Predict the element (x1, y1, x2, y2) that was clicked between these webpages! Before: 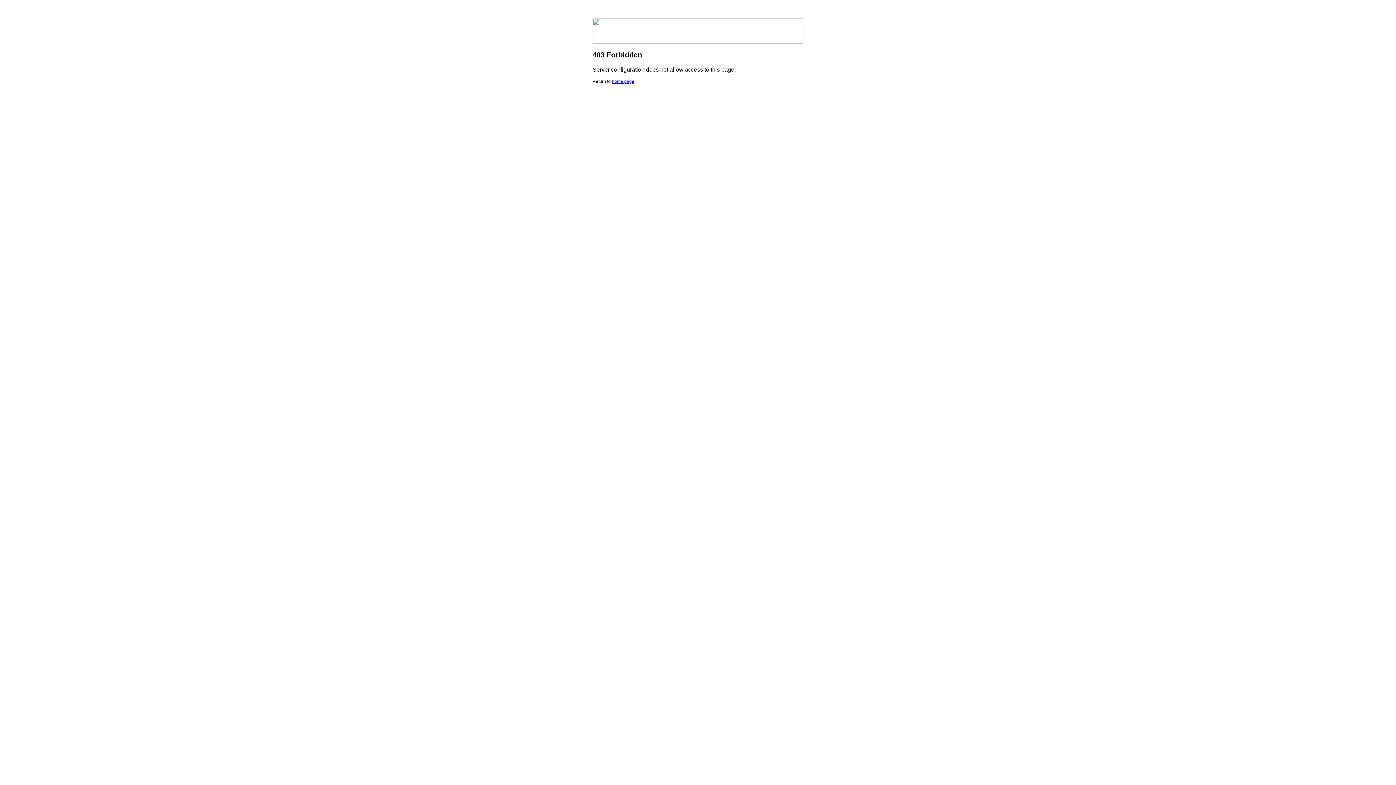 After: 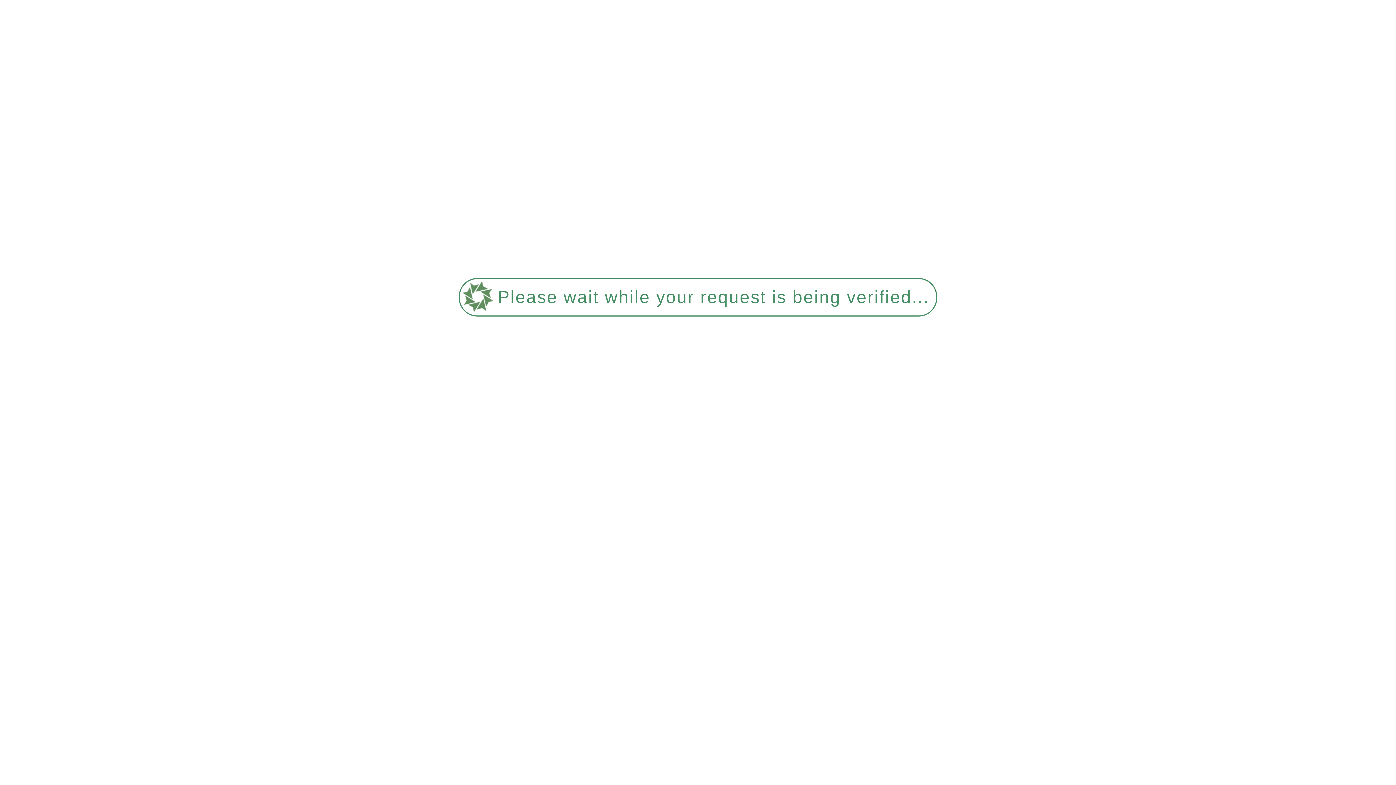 Action: bbox: (612, 78, 634, 84) label: home page